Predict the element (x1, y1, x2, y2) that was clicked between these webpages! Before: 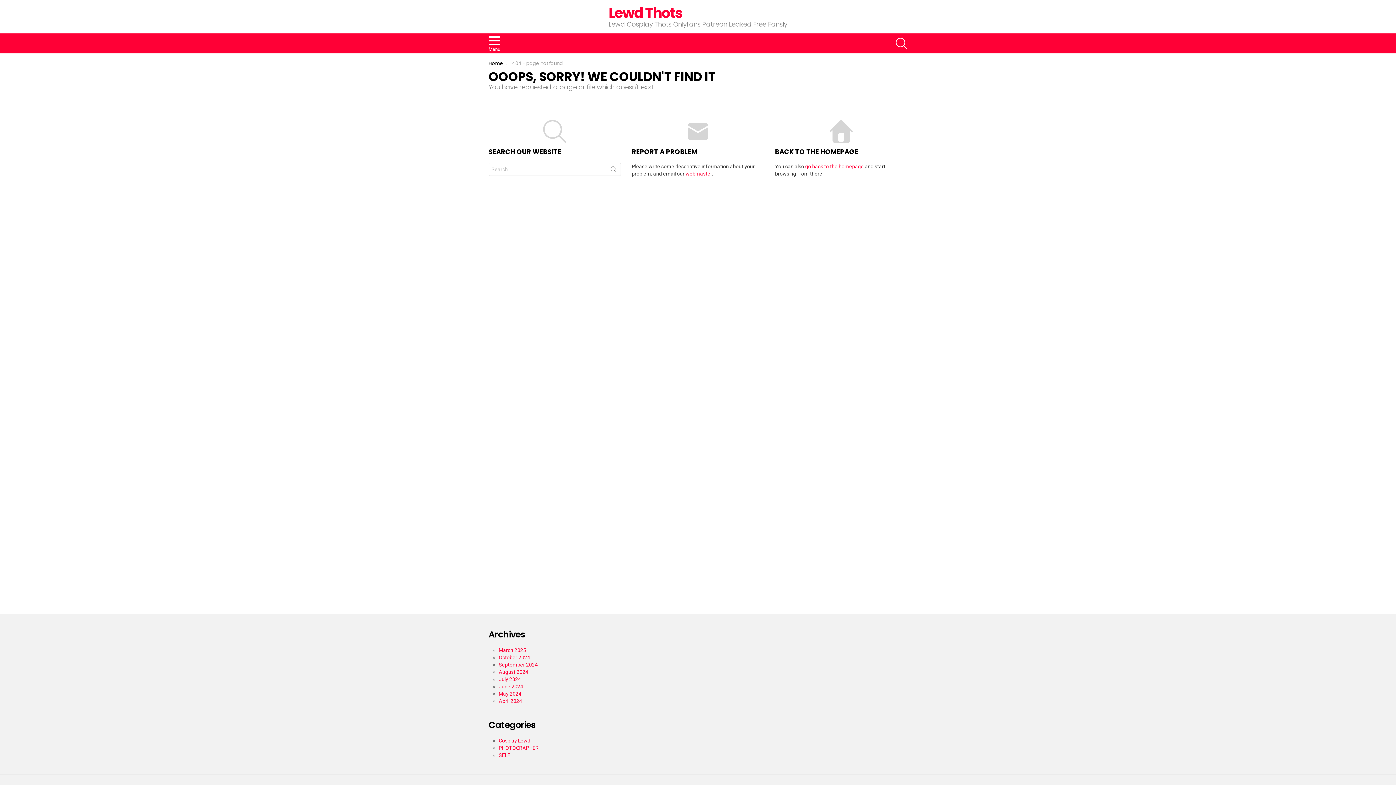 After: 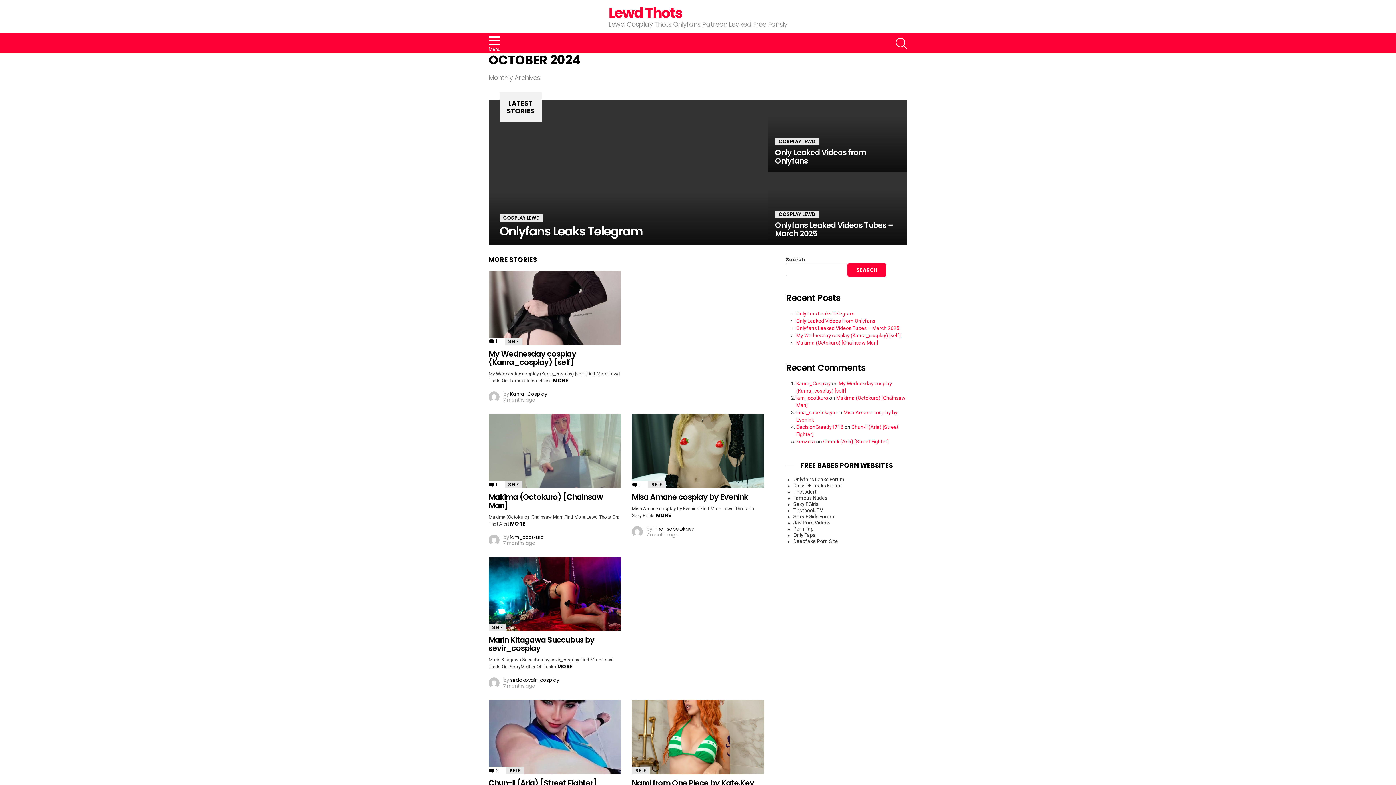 Action: bbox: (498, 654, 530, 660) label: October 2024